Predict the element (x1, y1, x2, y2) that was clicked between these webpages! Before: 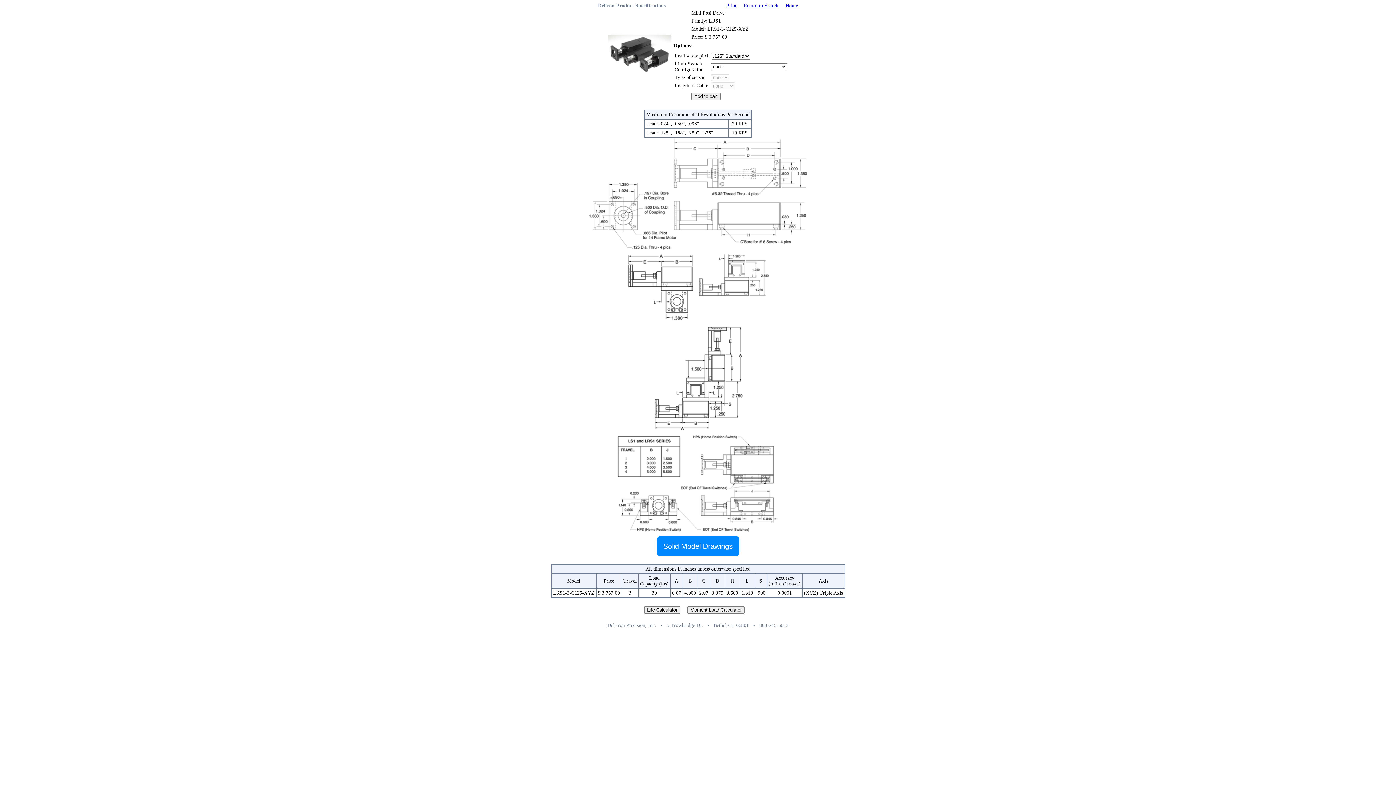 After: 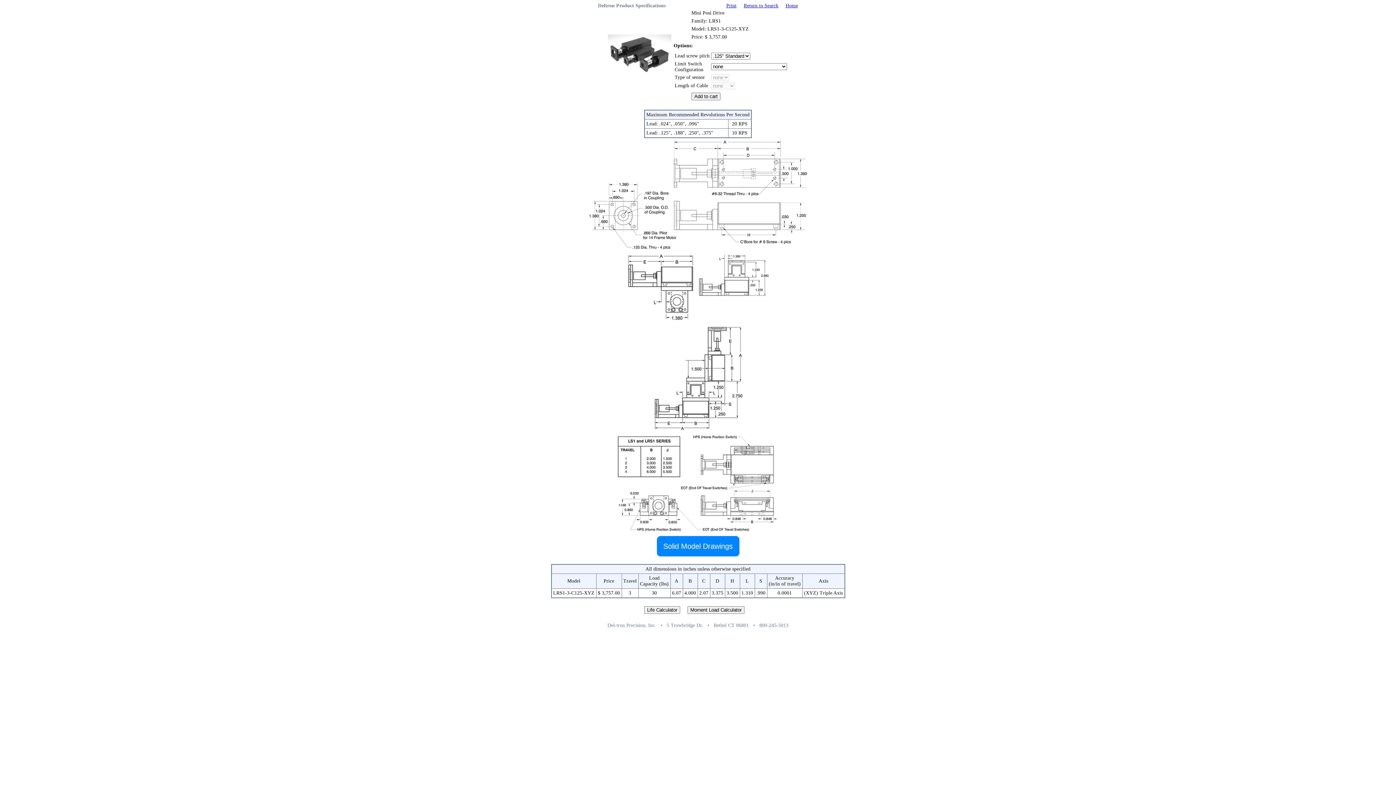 Action: bbox: (726, 2, 736, 8) label: Print